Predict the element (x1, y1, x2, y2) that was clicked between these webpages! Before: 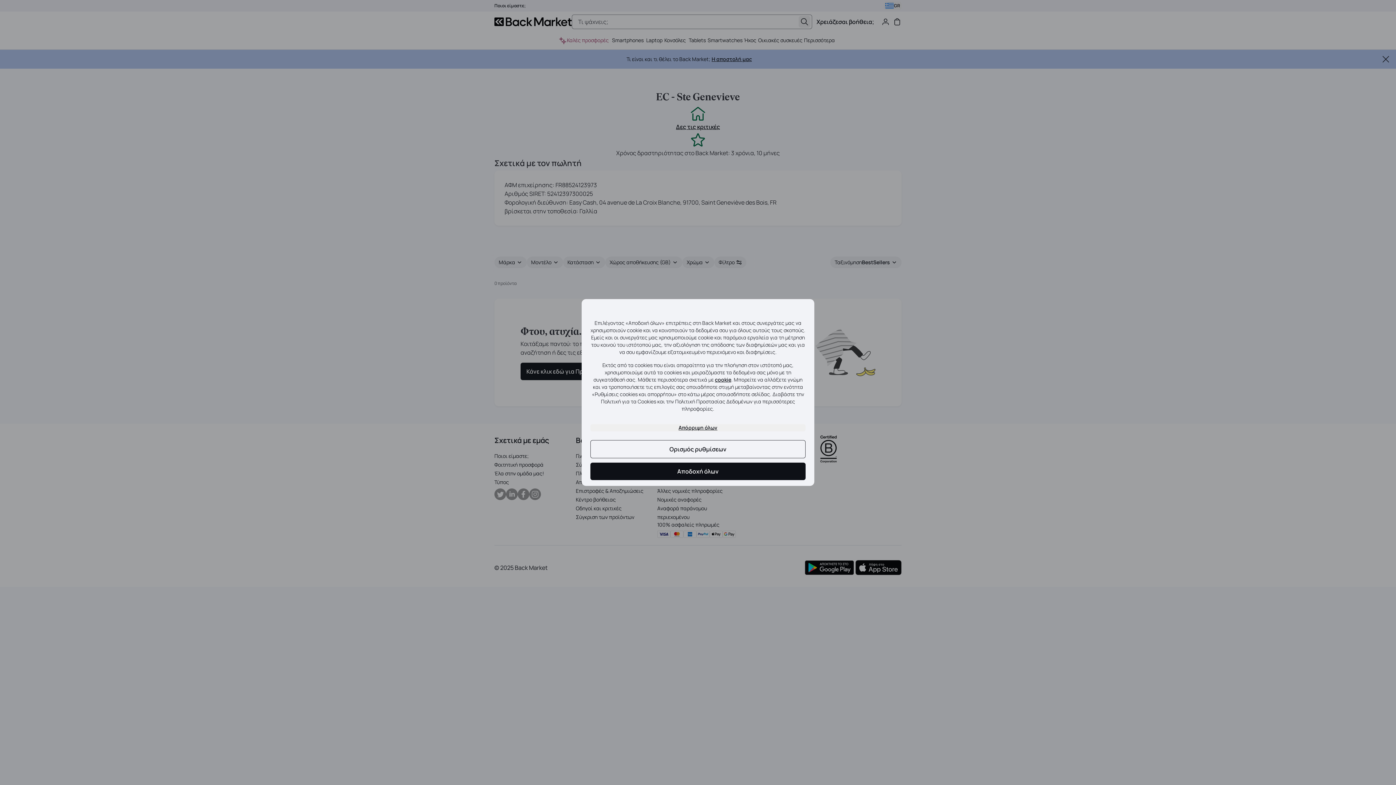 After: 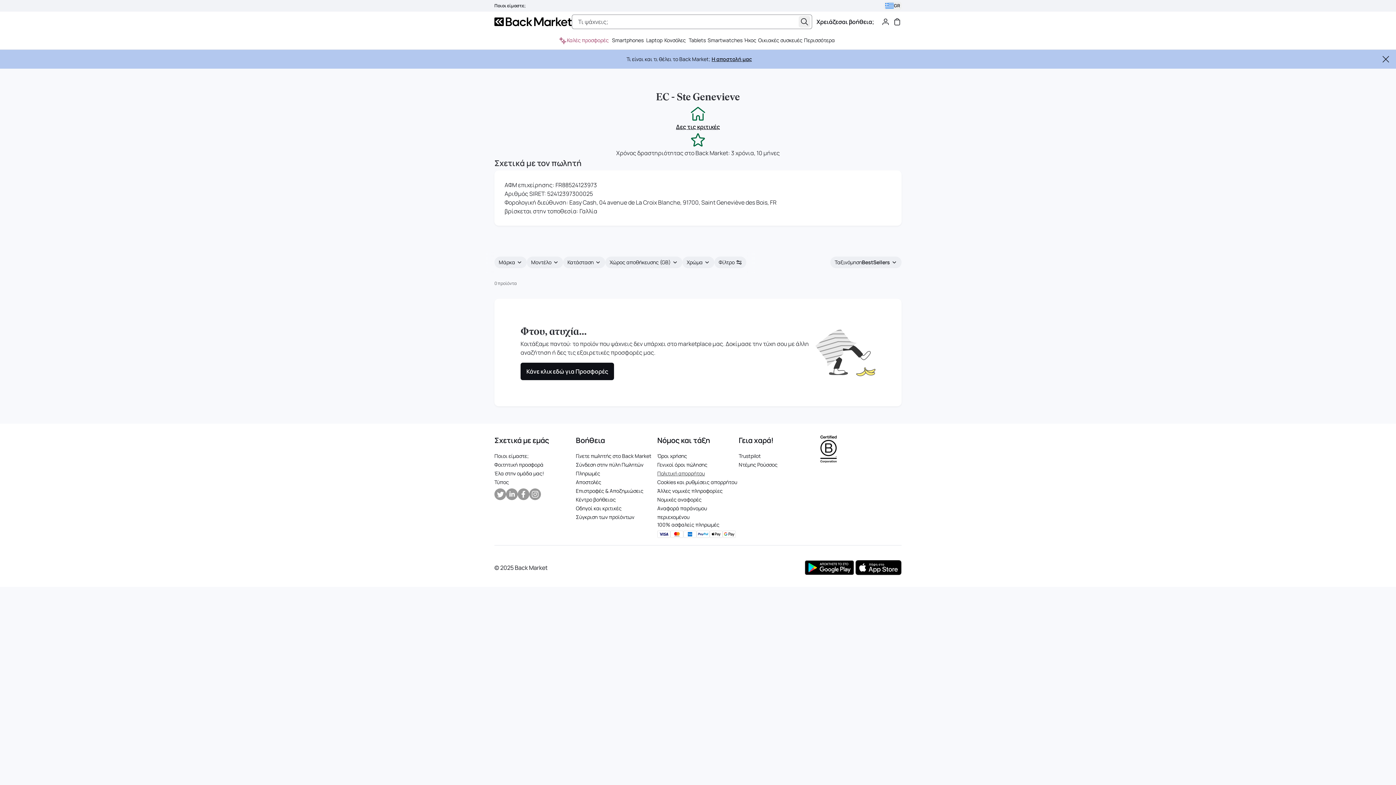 Action: label: Αποδοχή όλων bbox: (590, 462, 805, 480)